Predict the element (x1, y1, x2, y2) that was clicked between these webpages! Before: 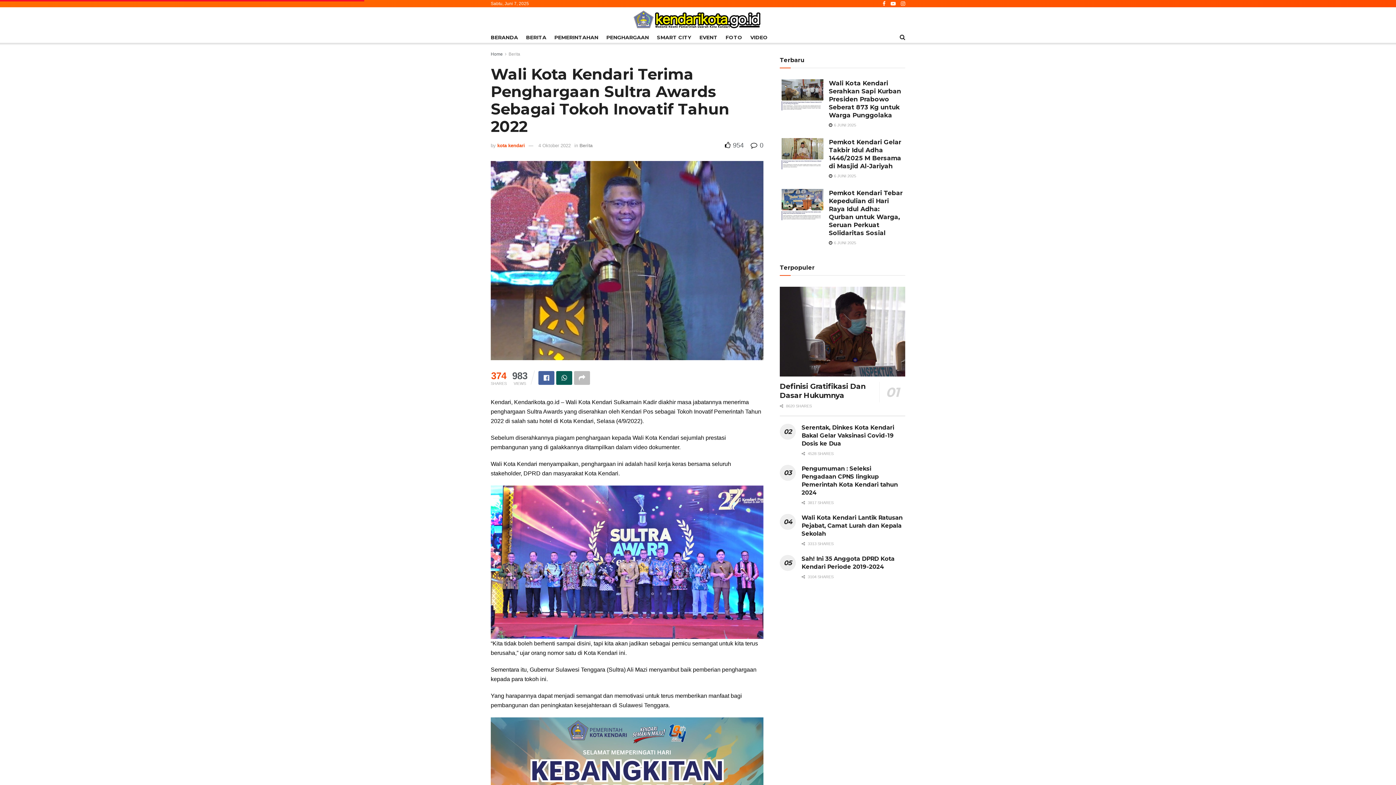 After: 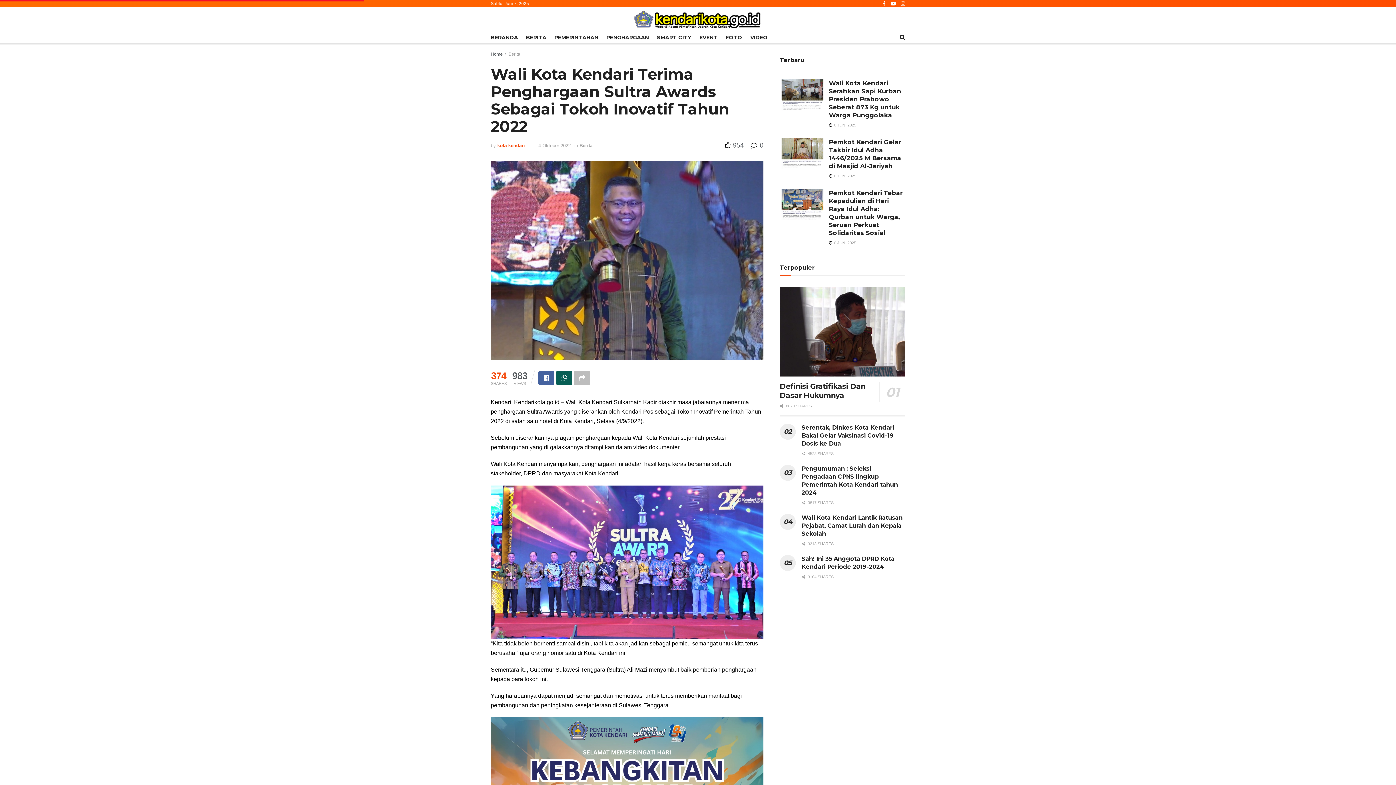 Action: bbox: (901, 0, 905, 7)